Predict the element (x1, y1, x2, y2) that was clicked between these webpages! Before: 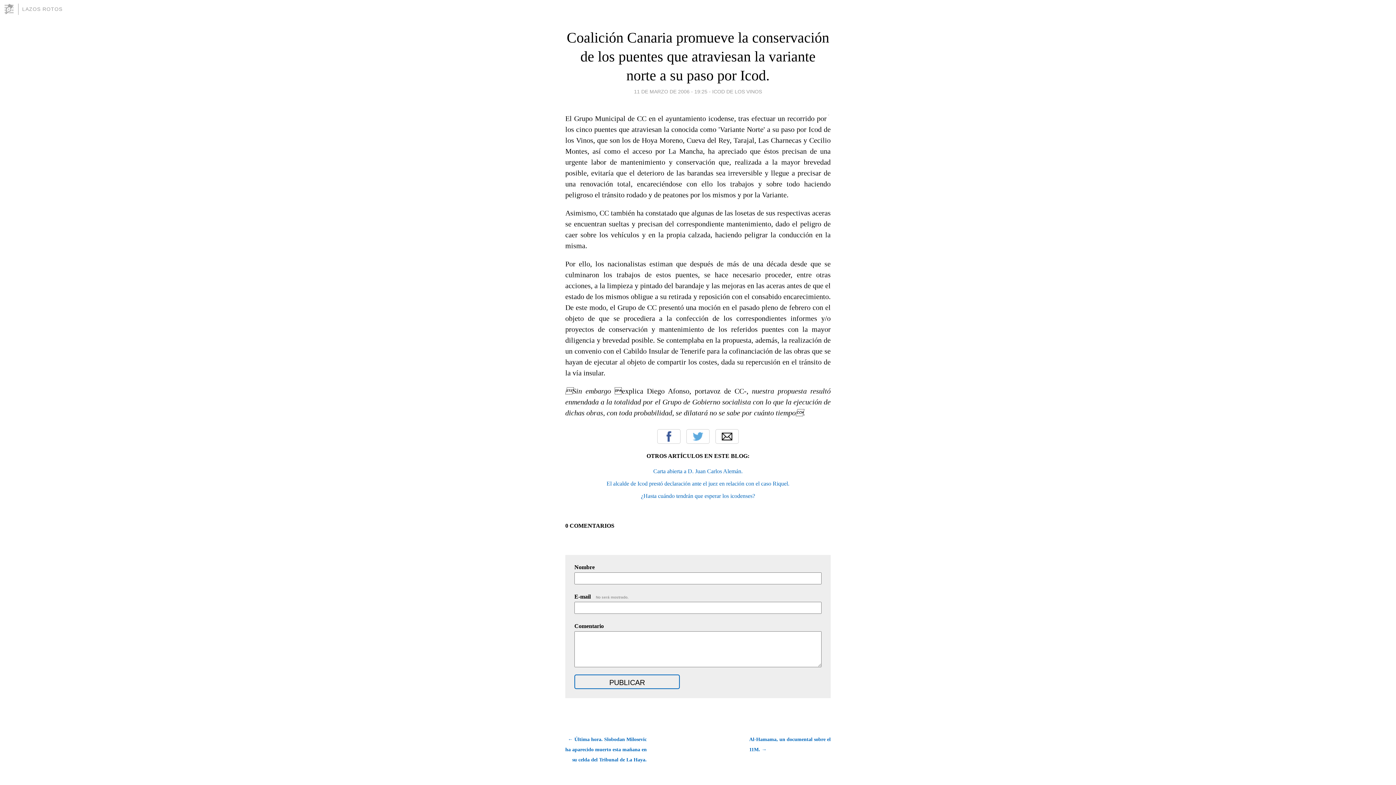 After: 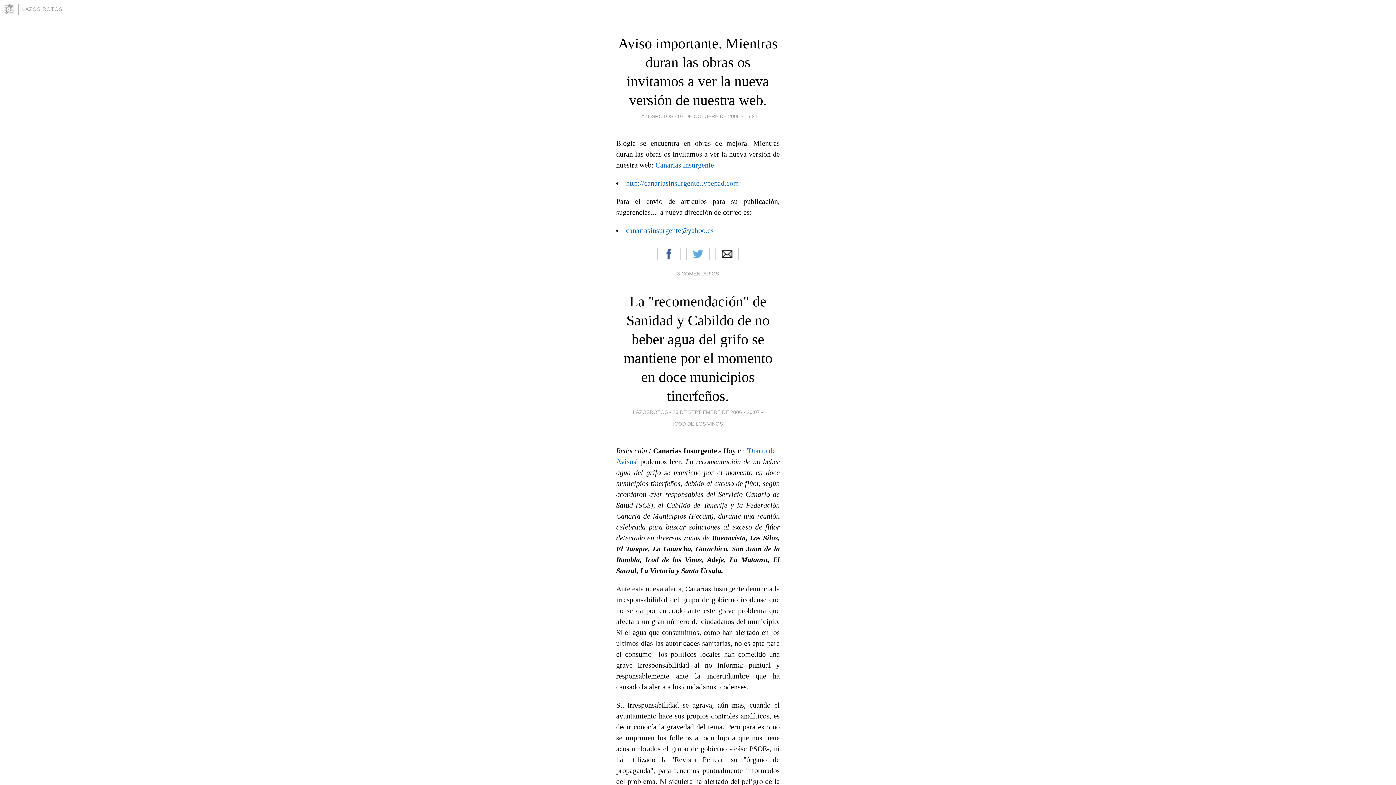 Action: label: LAZOS ROTOS bbox: (22, 6, 62, 12)